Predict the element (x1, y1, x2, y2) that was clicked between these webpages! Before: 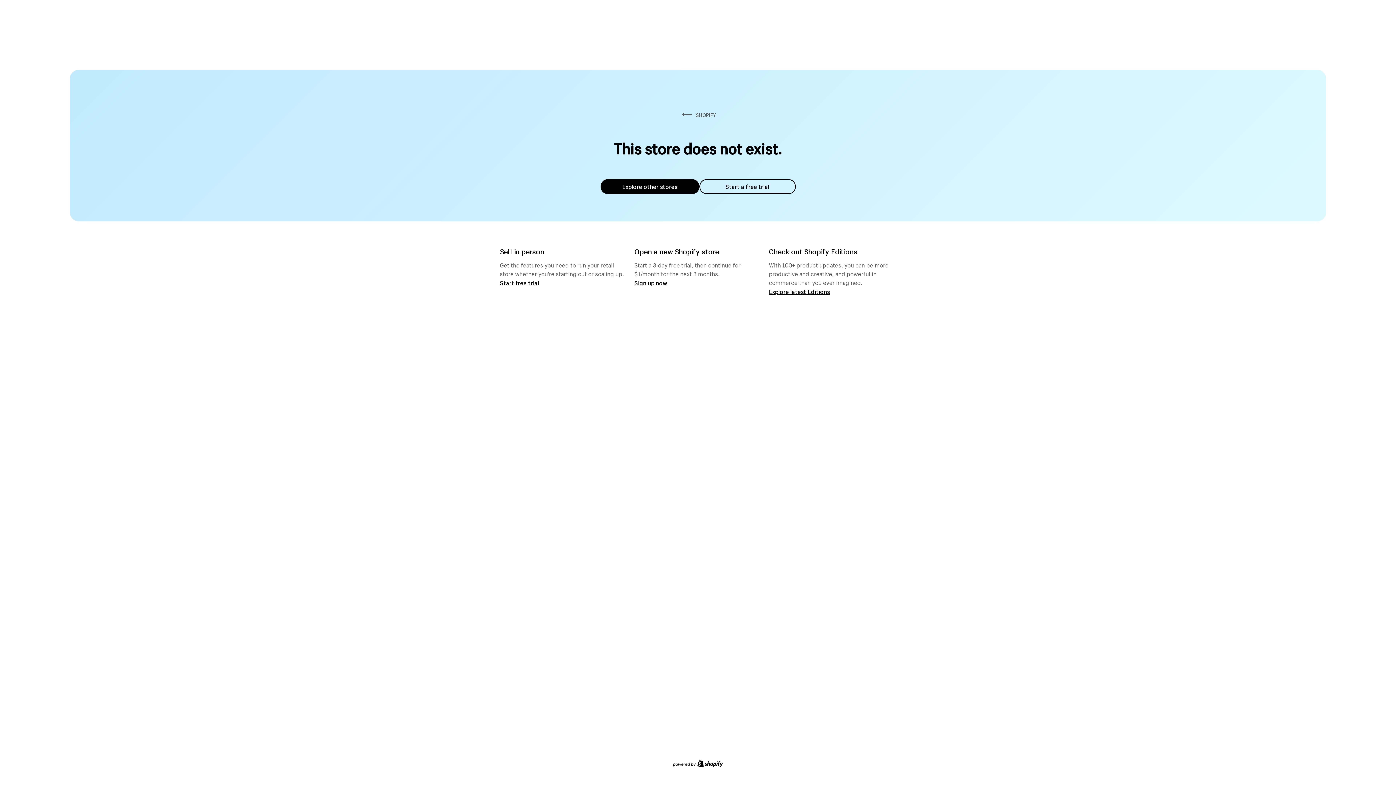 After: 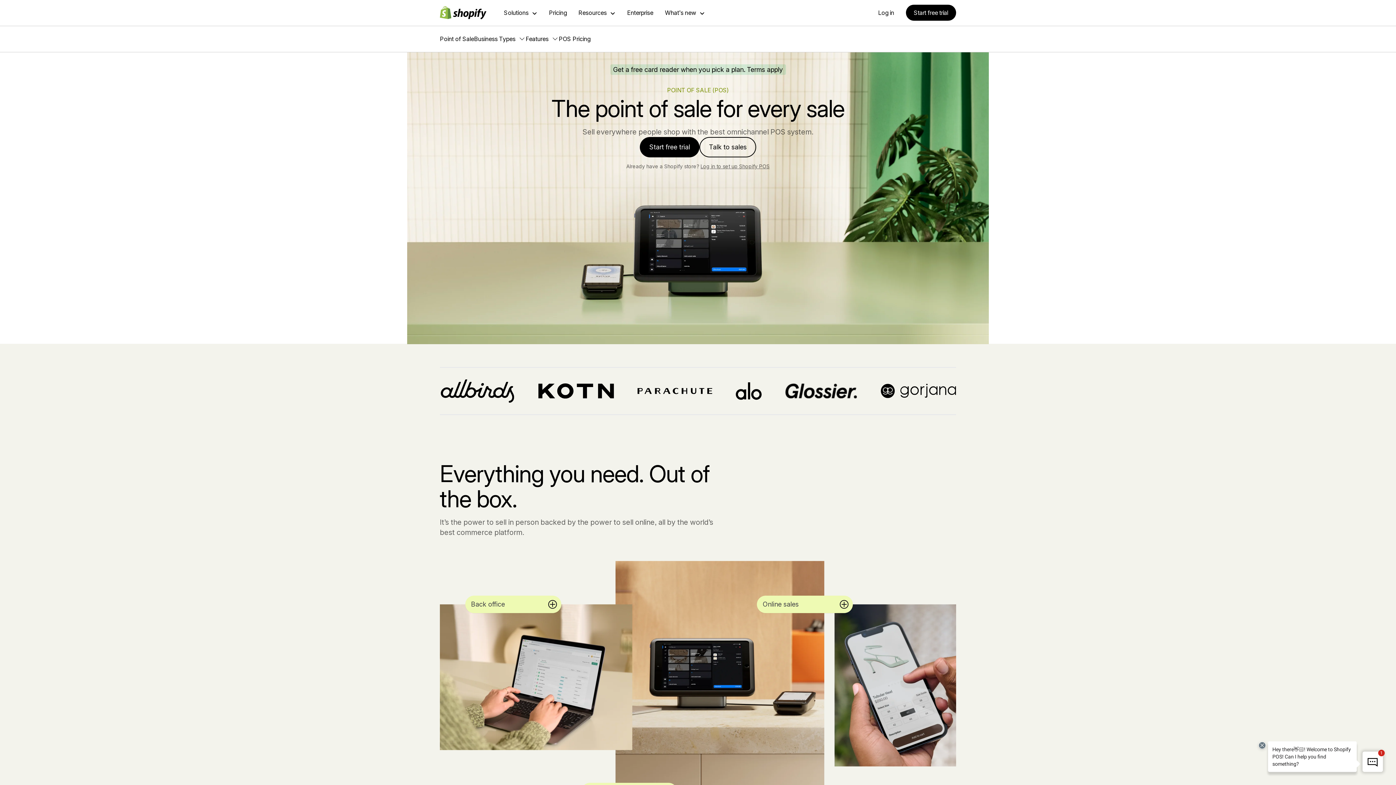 Action: label: Start free trial bbox: (500, 279, 539, 286)